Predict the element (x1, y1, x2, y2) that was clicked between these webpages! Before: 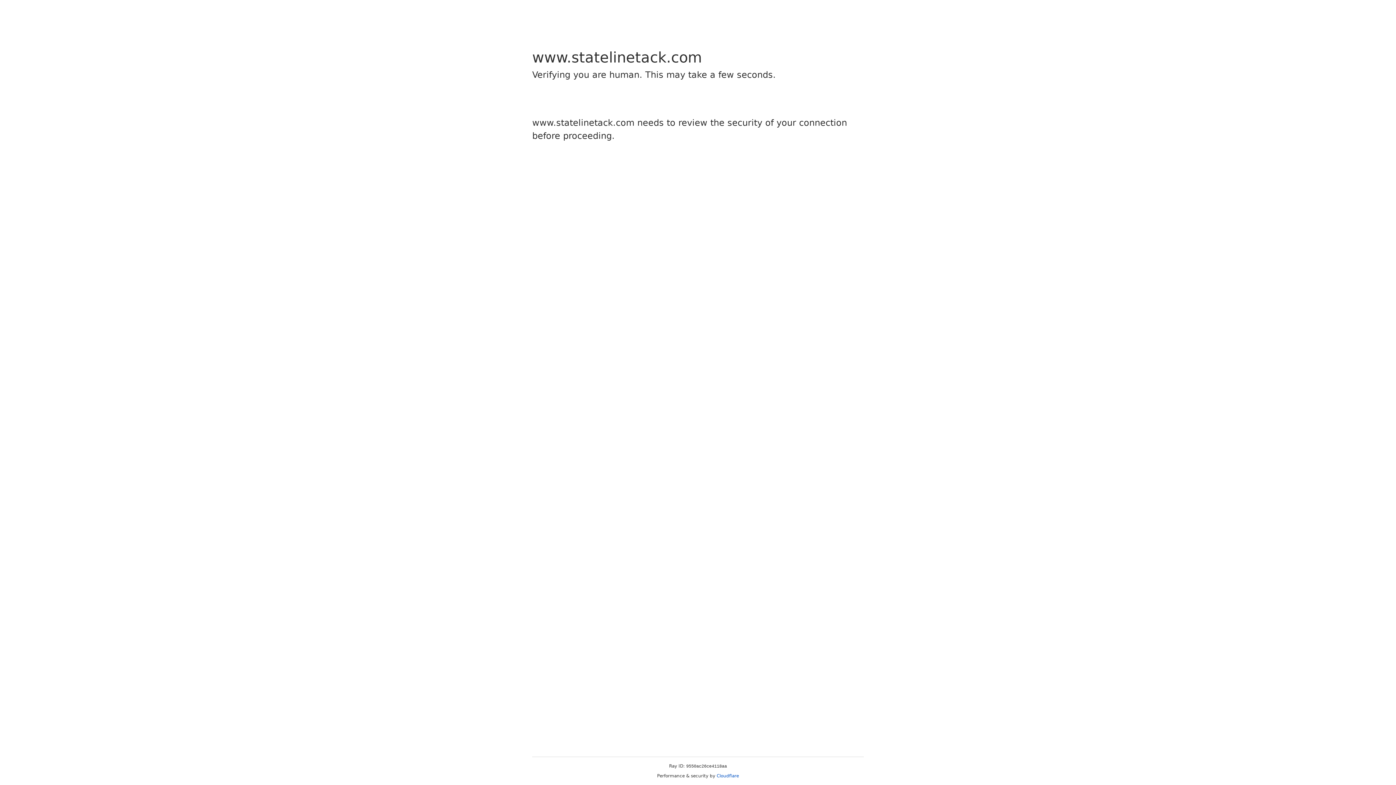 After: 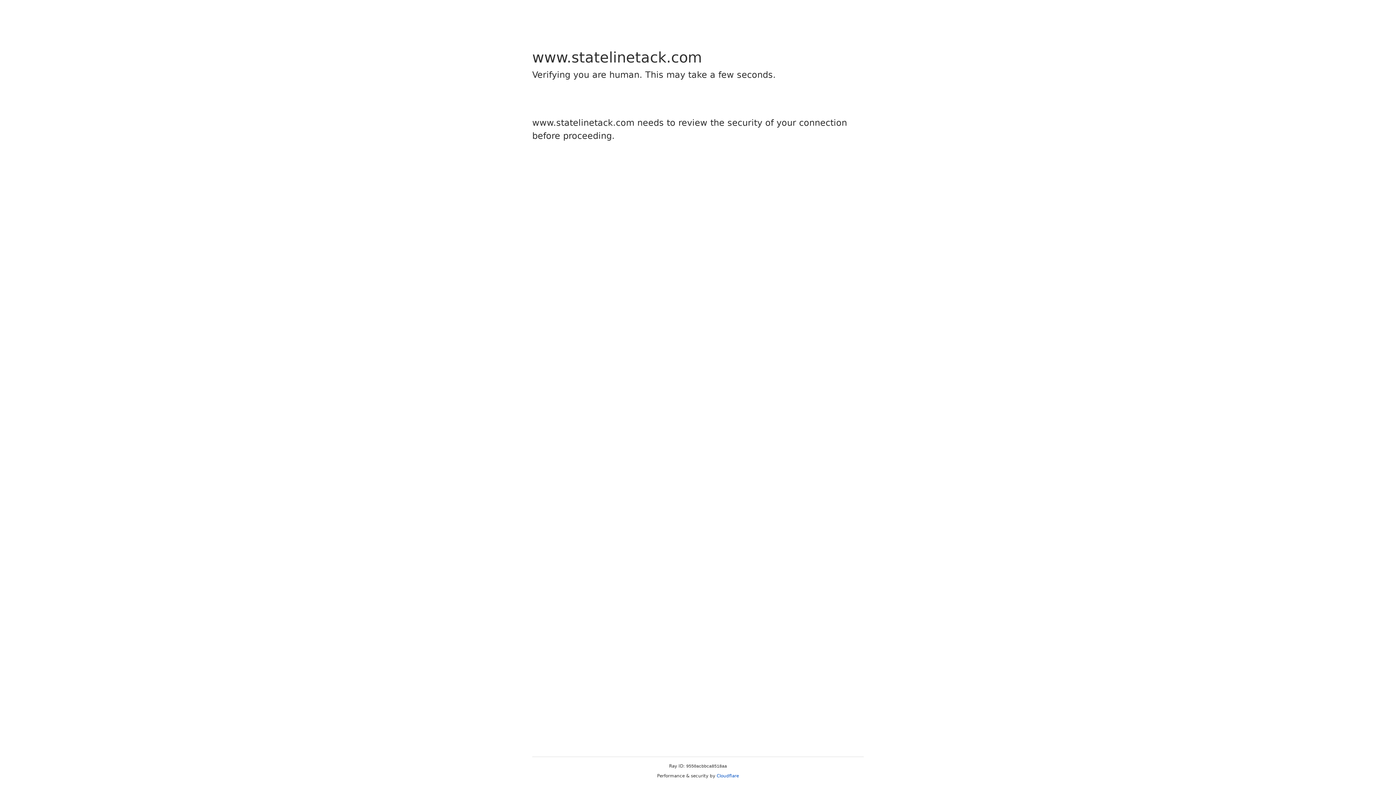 Action: bbox: (716, 773, 739, 778) label: Cloudflare